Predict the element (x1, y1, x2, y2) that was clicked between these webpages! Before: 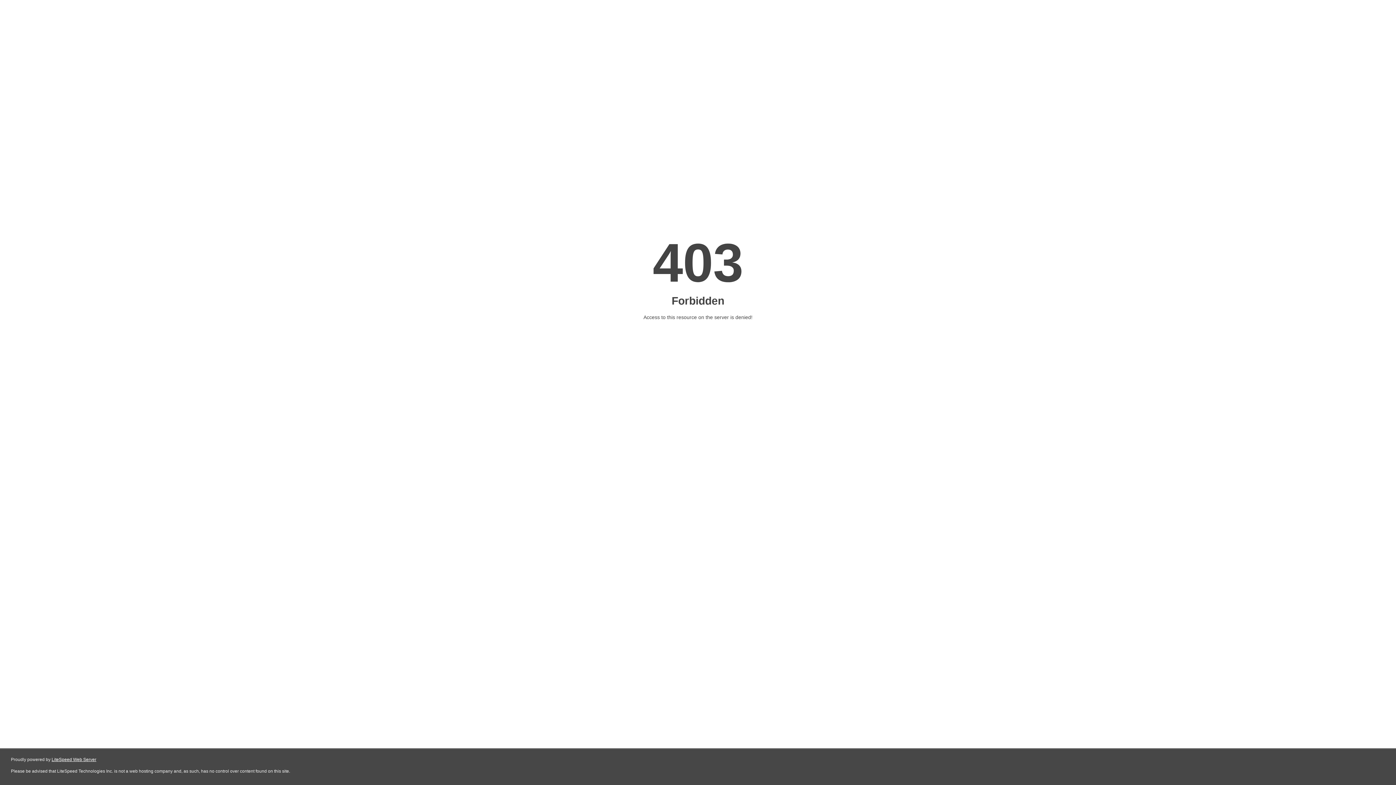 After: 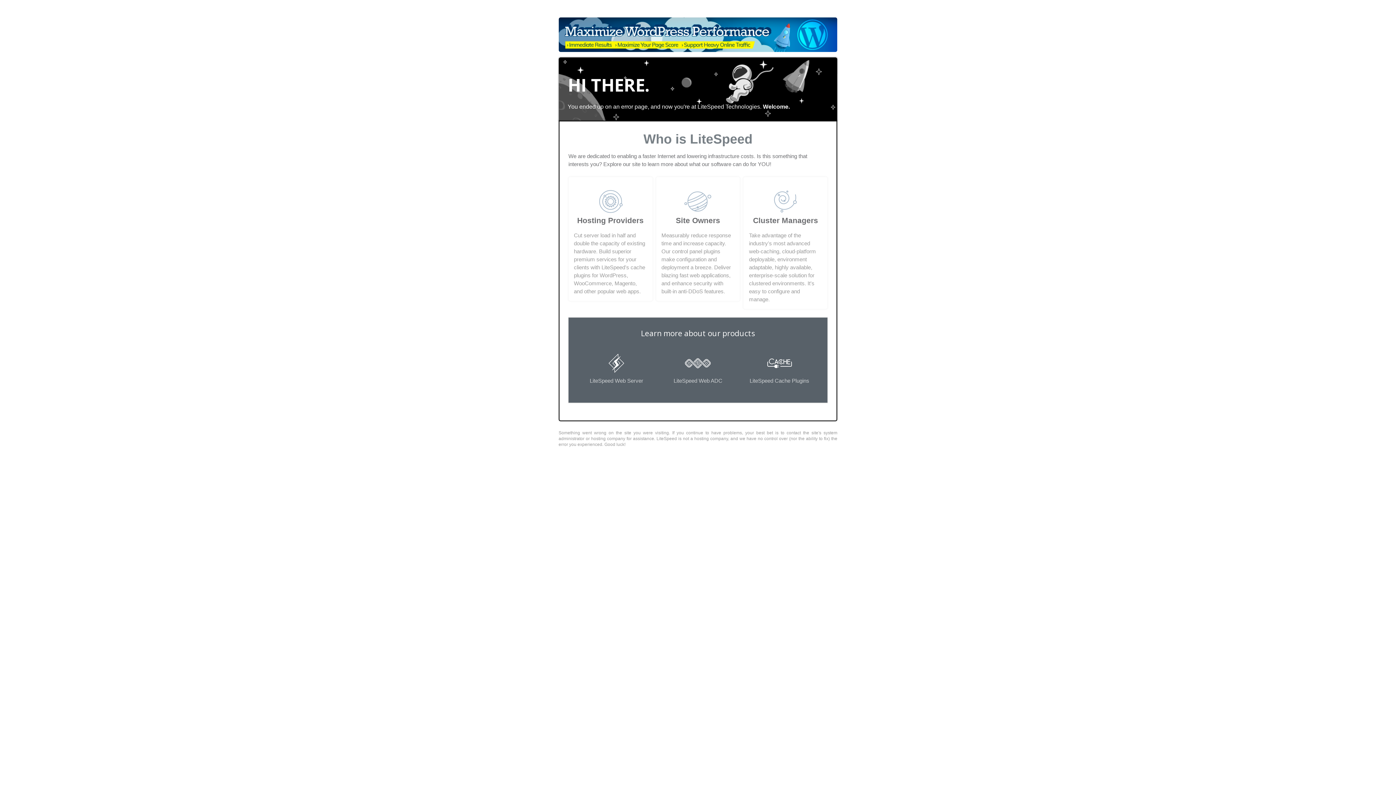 Action: bbox: (51, 757, 96, 762) label: LiteSpeed Web Server